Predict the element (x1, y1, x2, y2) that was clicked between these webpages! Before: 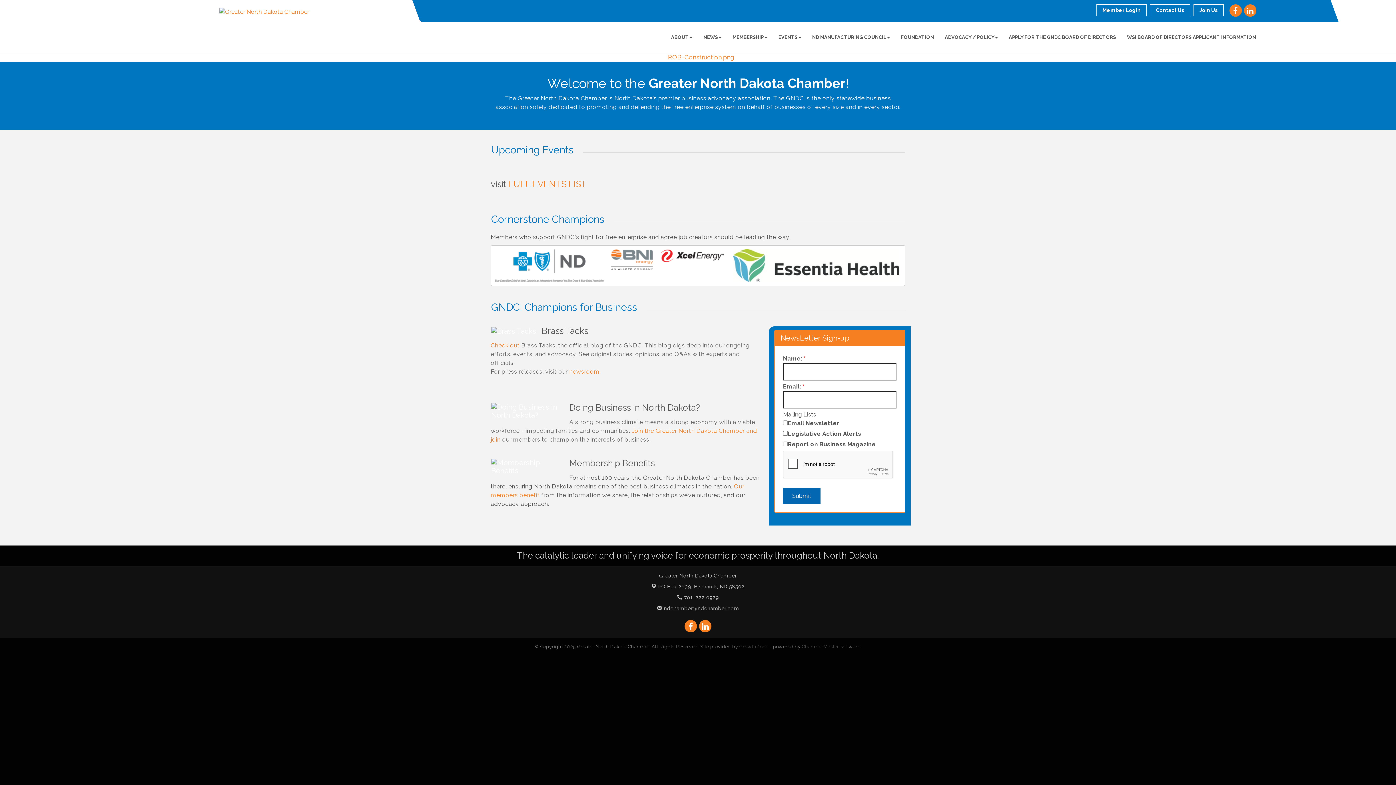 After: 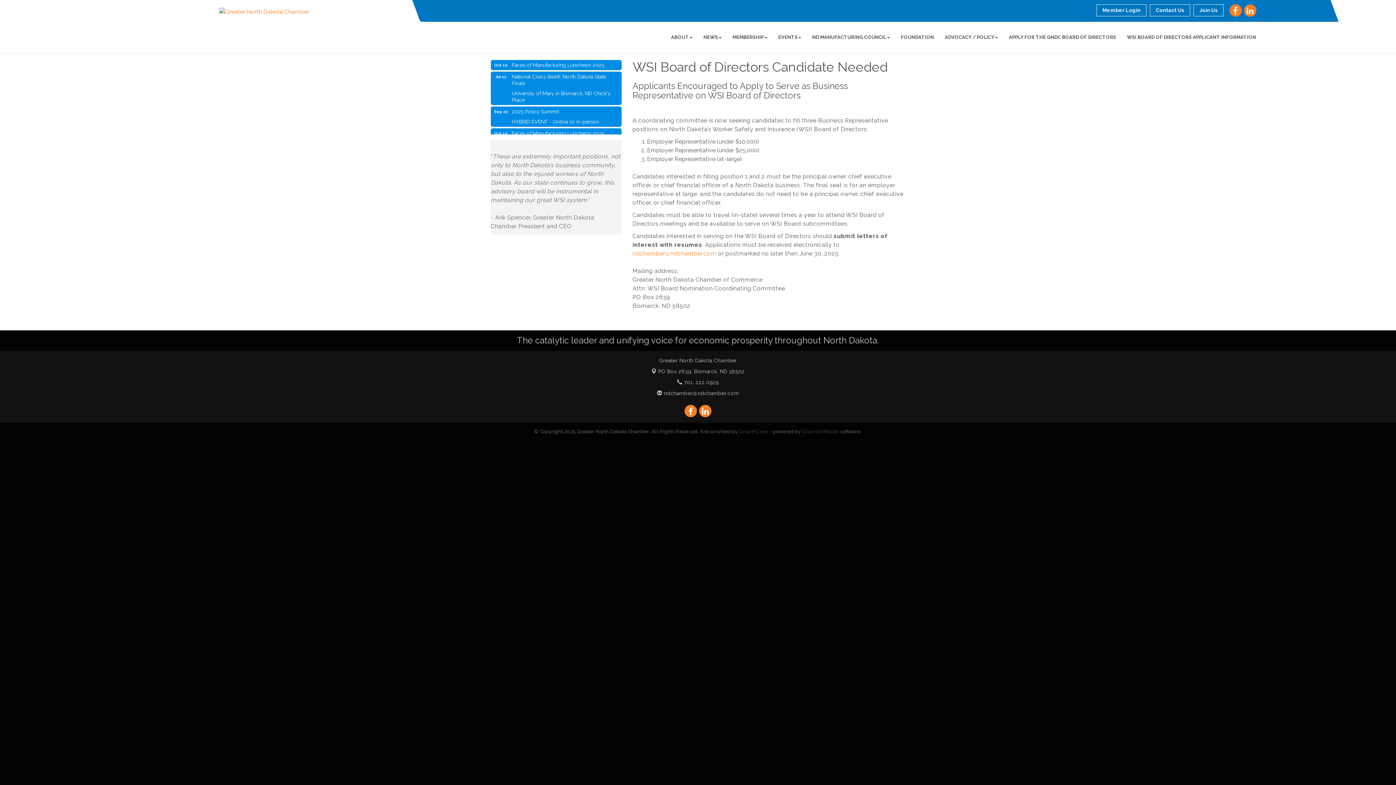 Action: label: WSI BOARD OF DIRECTORS APPLICANT INFORMATION bbox: (1121, 28, 1261, 46)